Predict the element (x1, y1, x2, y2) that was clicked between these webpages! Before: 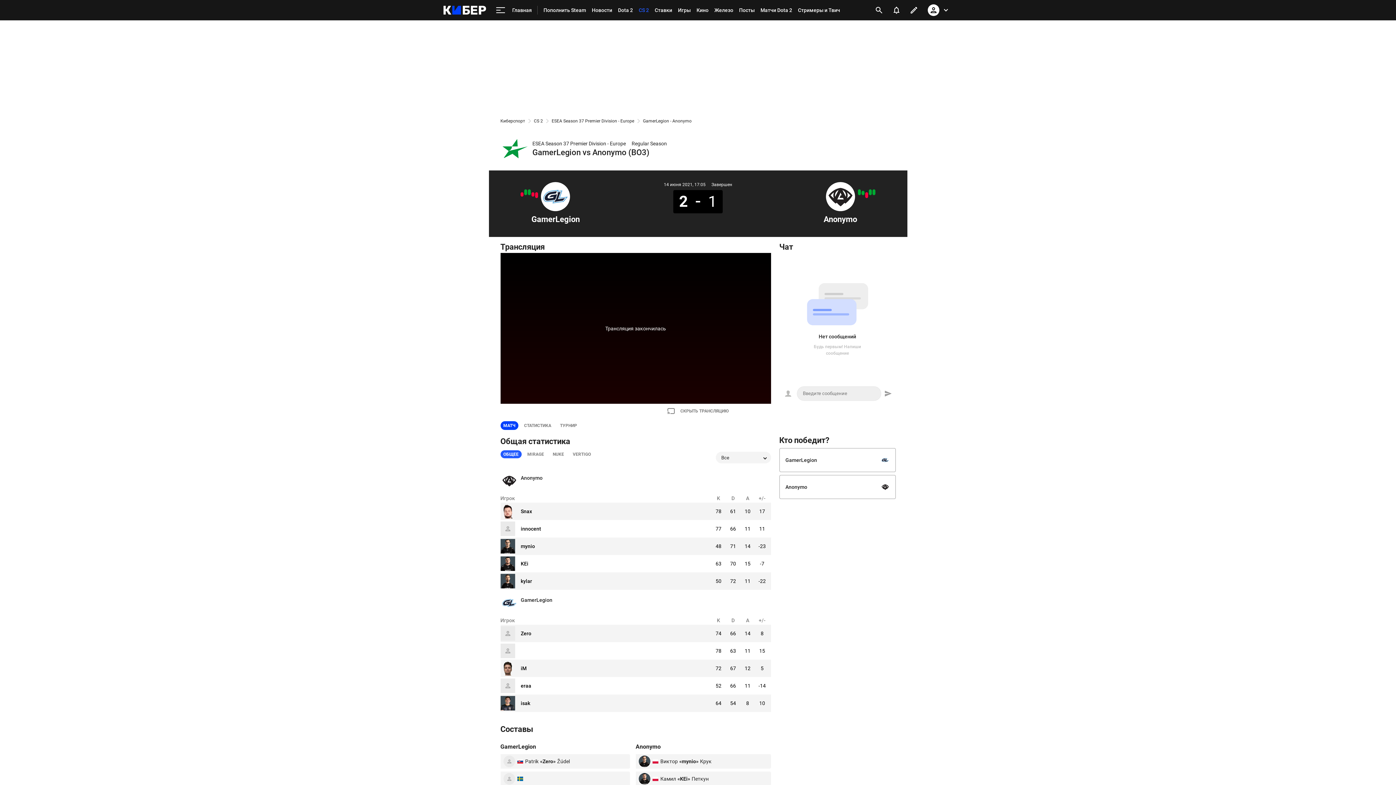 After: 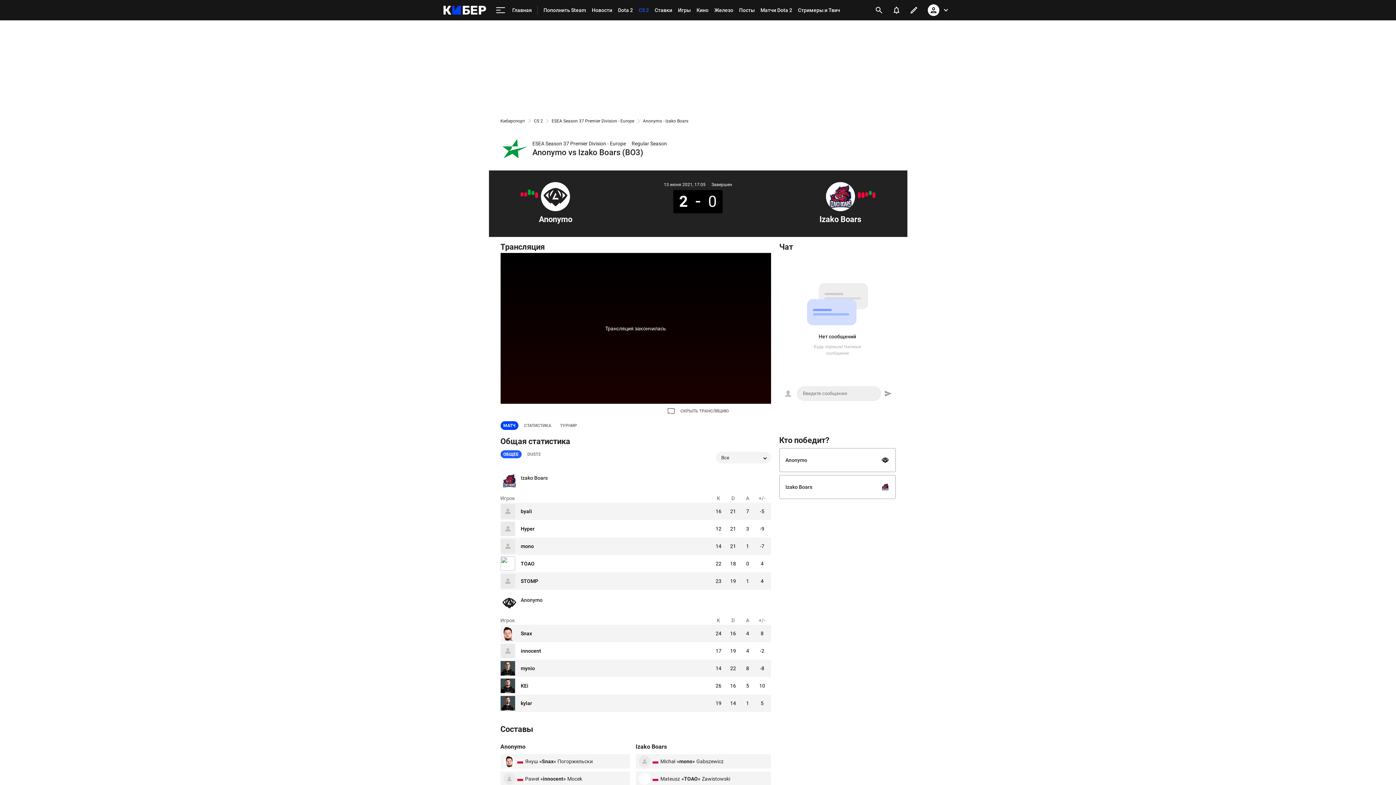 Action: bbox: (868, 189, 871, 195)